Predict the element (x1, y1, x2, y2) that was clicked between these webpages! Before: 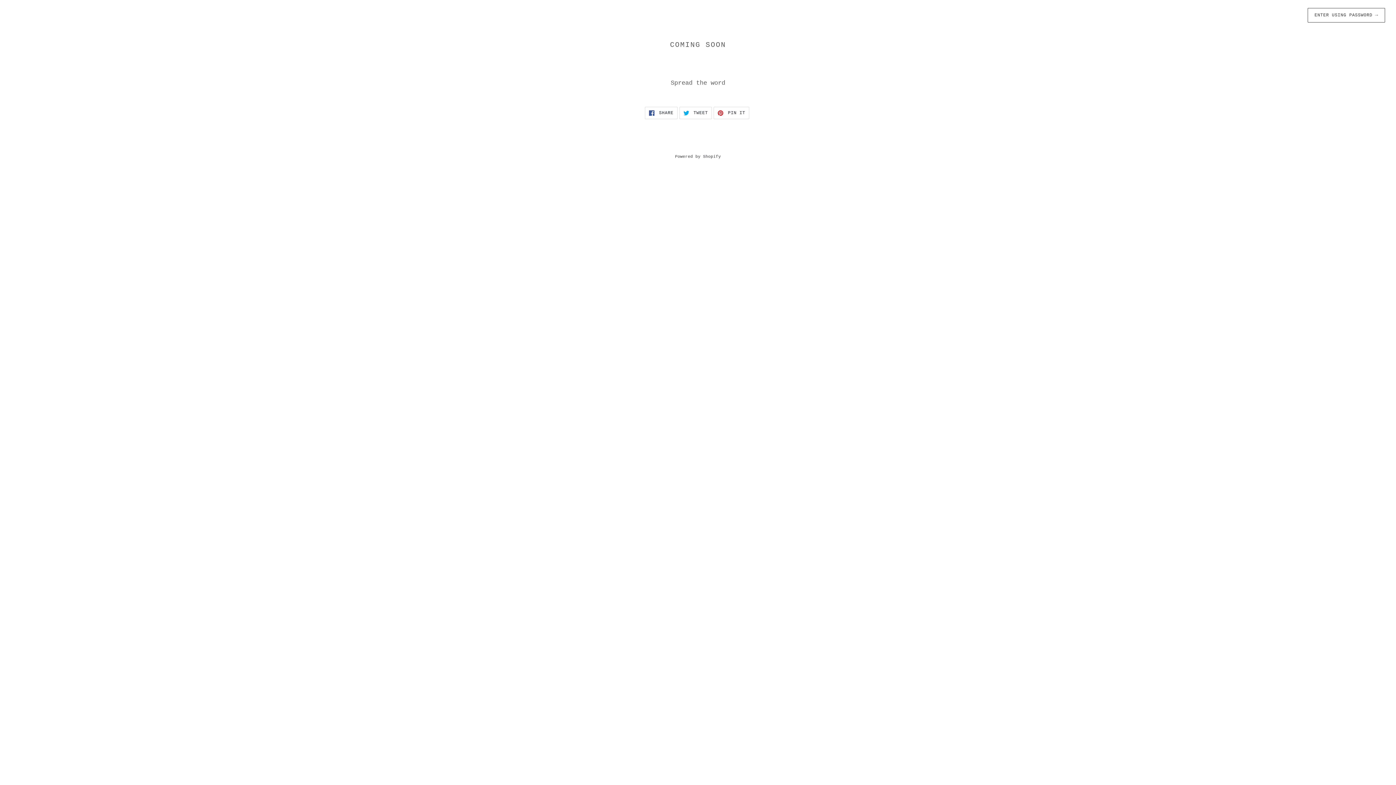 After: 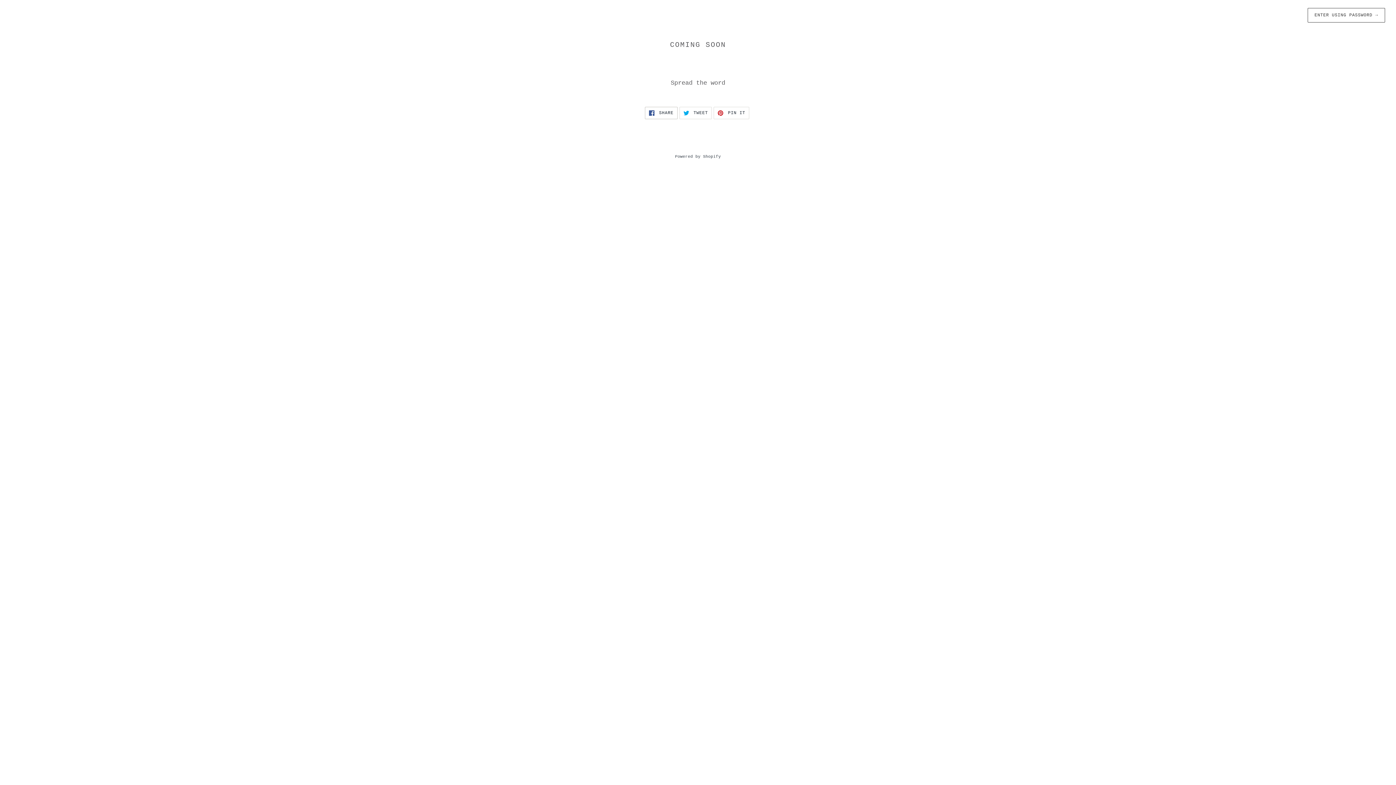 Action: label:  SHARE
SHARE ON FACEBOOK bbox: (645, 106, 677, 119)